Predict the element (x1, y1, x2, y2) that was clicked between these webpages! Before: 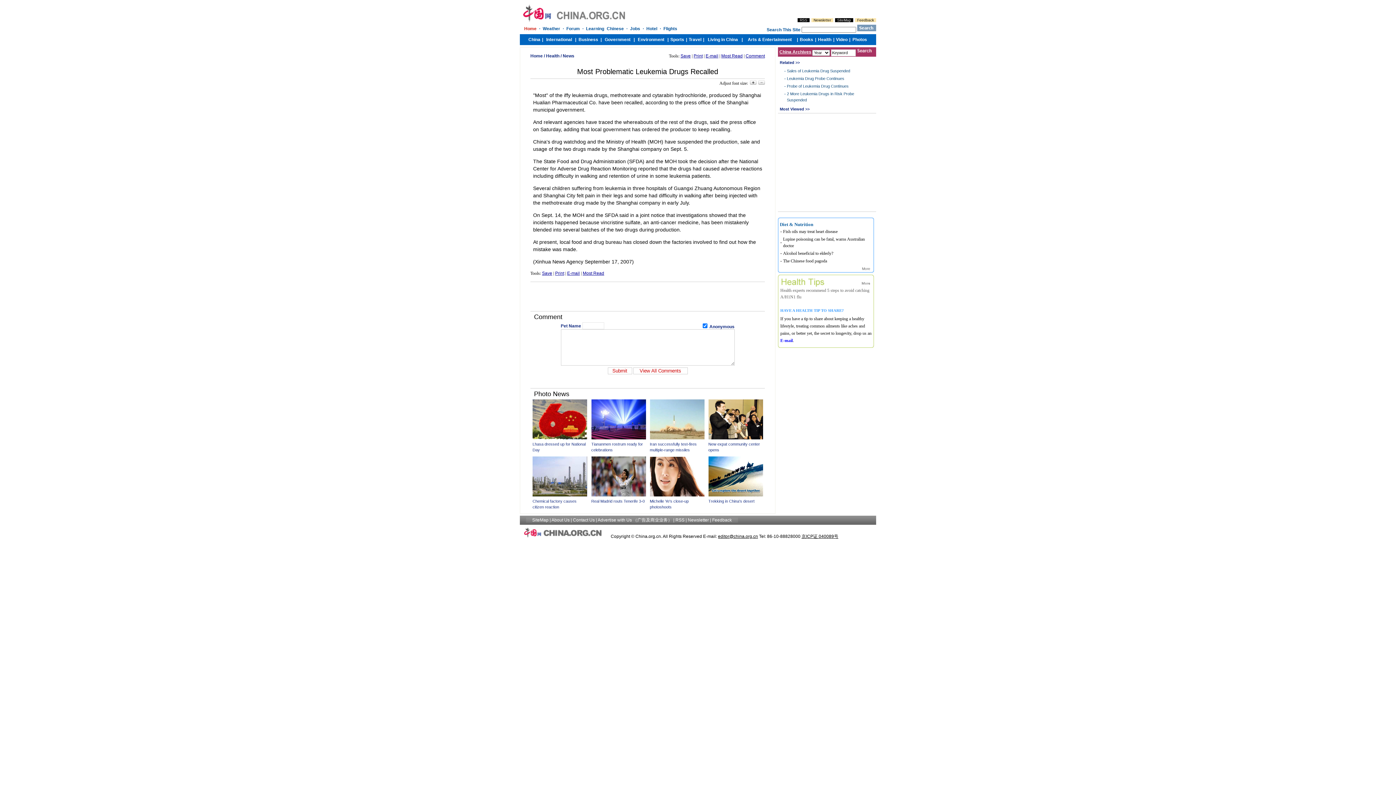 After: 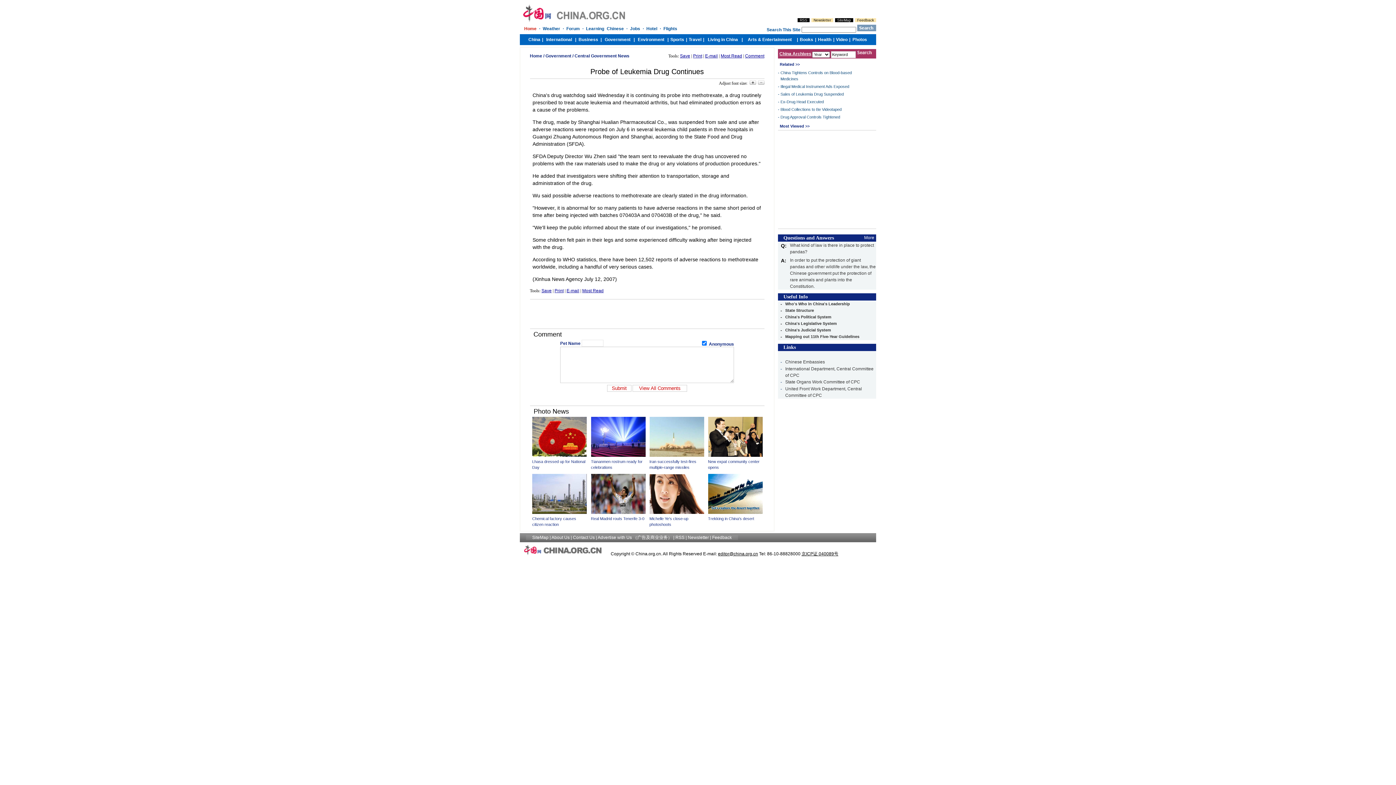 Action: bbox: (787, 84, 848, 88) label: Probe of Leukemia Drug Continues